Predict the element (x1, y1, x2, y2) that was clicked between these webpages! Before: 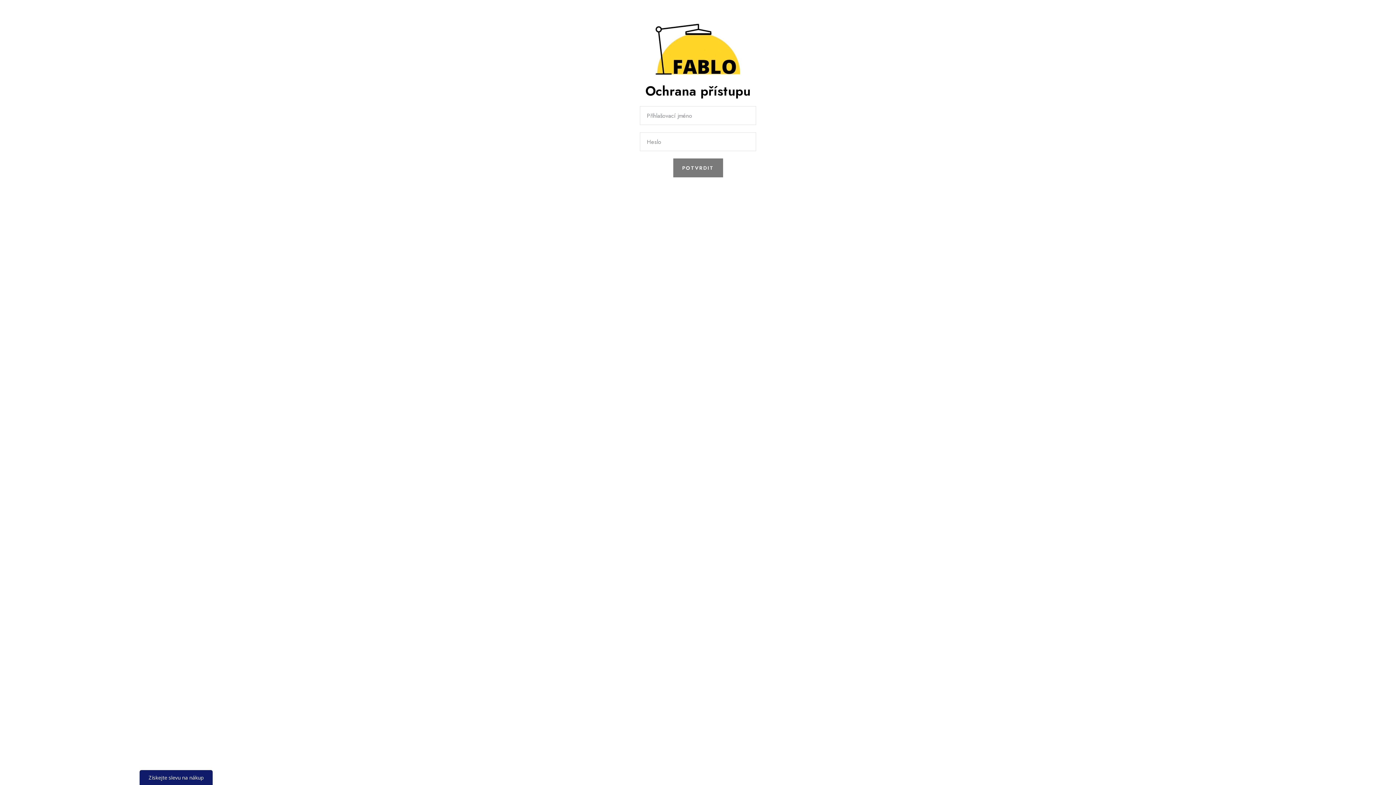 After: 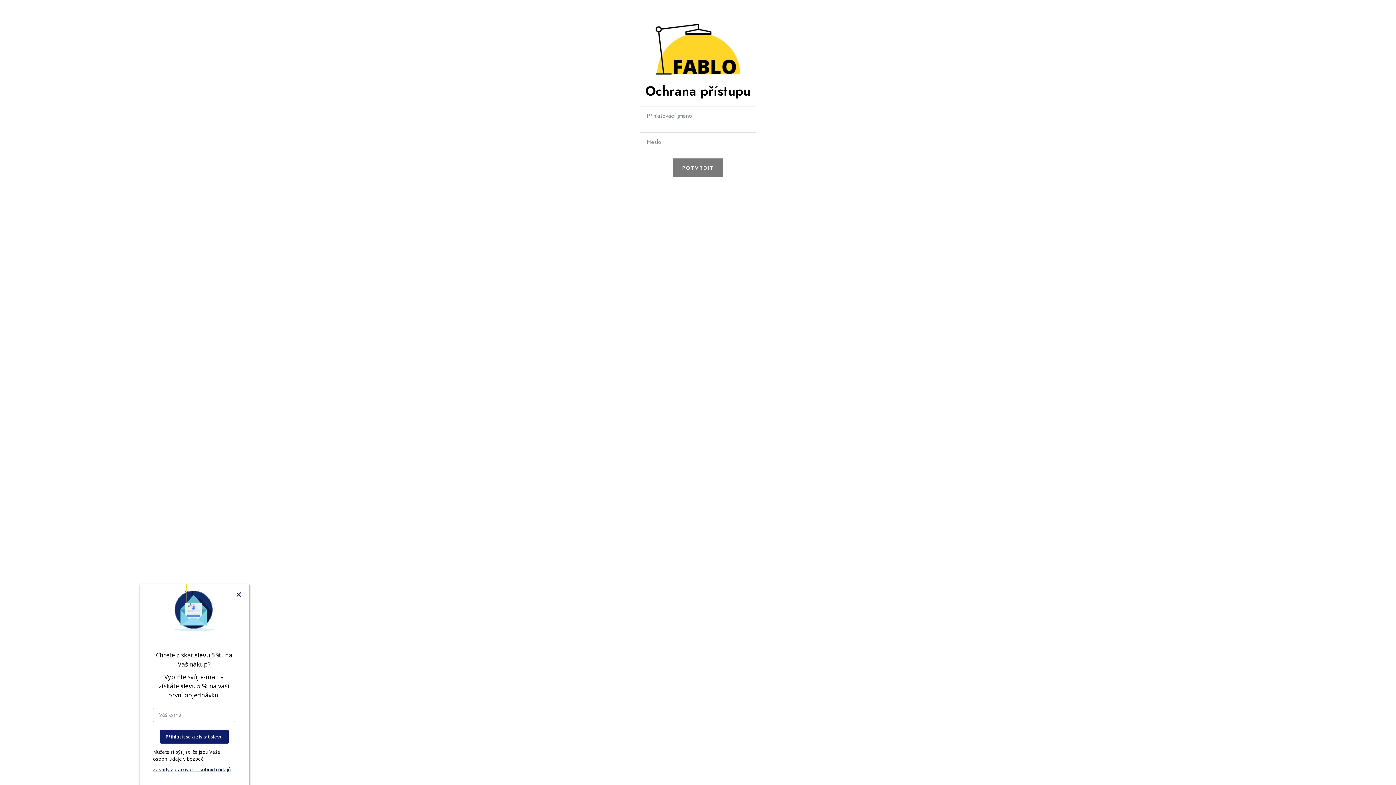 Action: label: Získejte slevu na nákup bbox: (139, 770, 212, 788)